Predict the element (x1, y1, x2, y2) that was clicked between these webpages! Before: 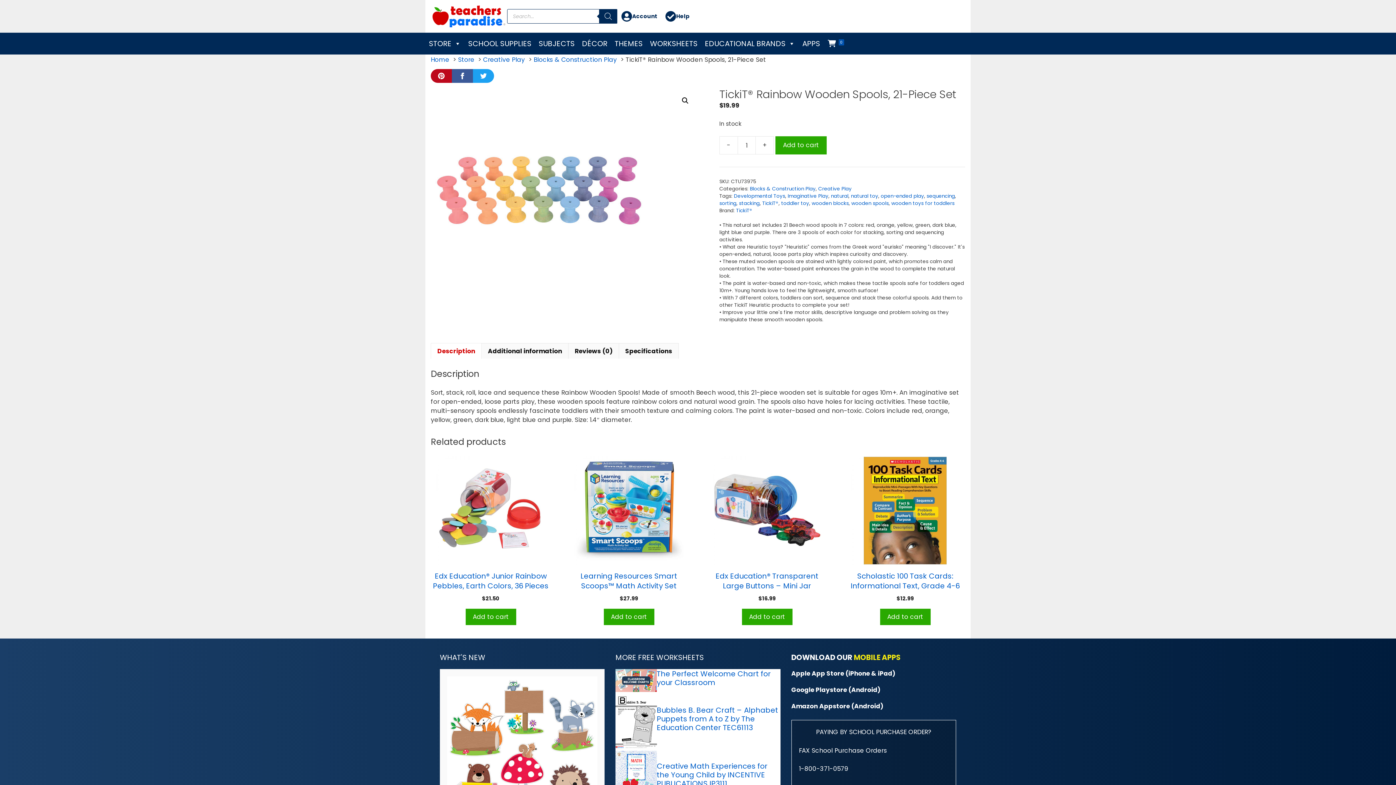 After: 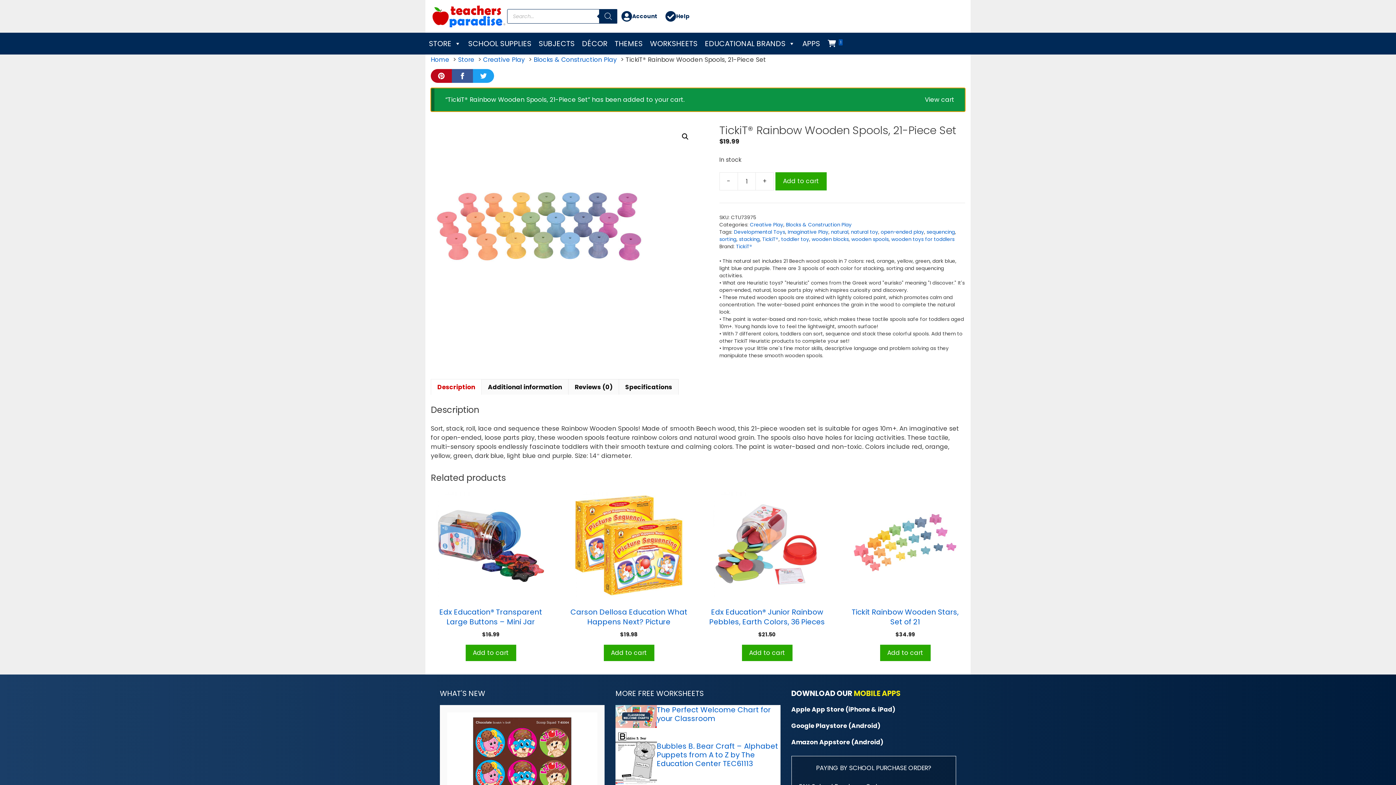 Action: bbox: (775, 136, 826, 154) label: Add to cart